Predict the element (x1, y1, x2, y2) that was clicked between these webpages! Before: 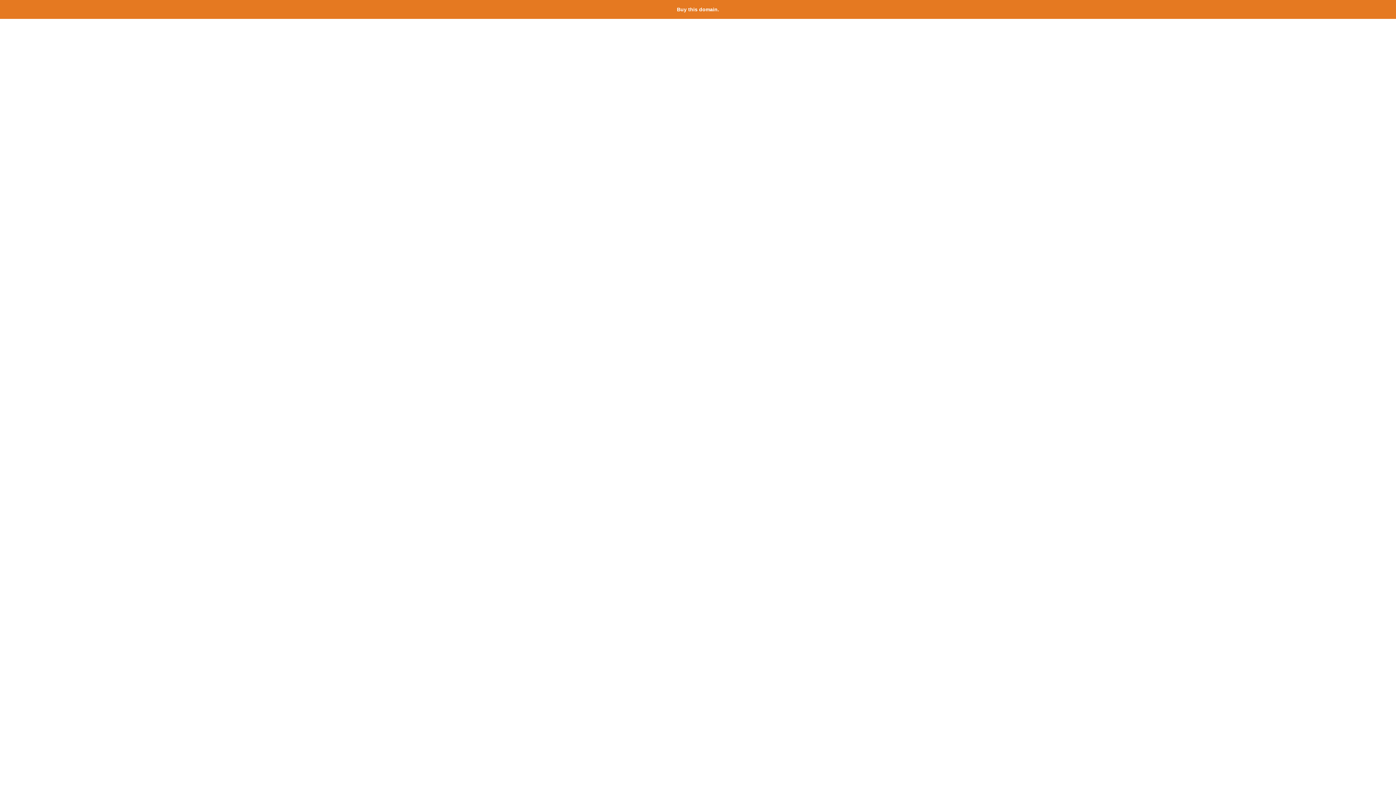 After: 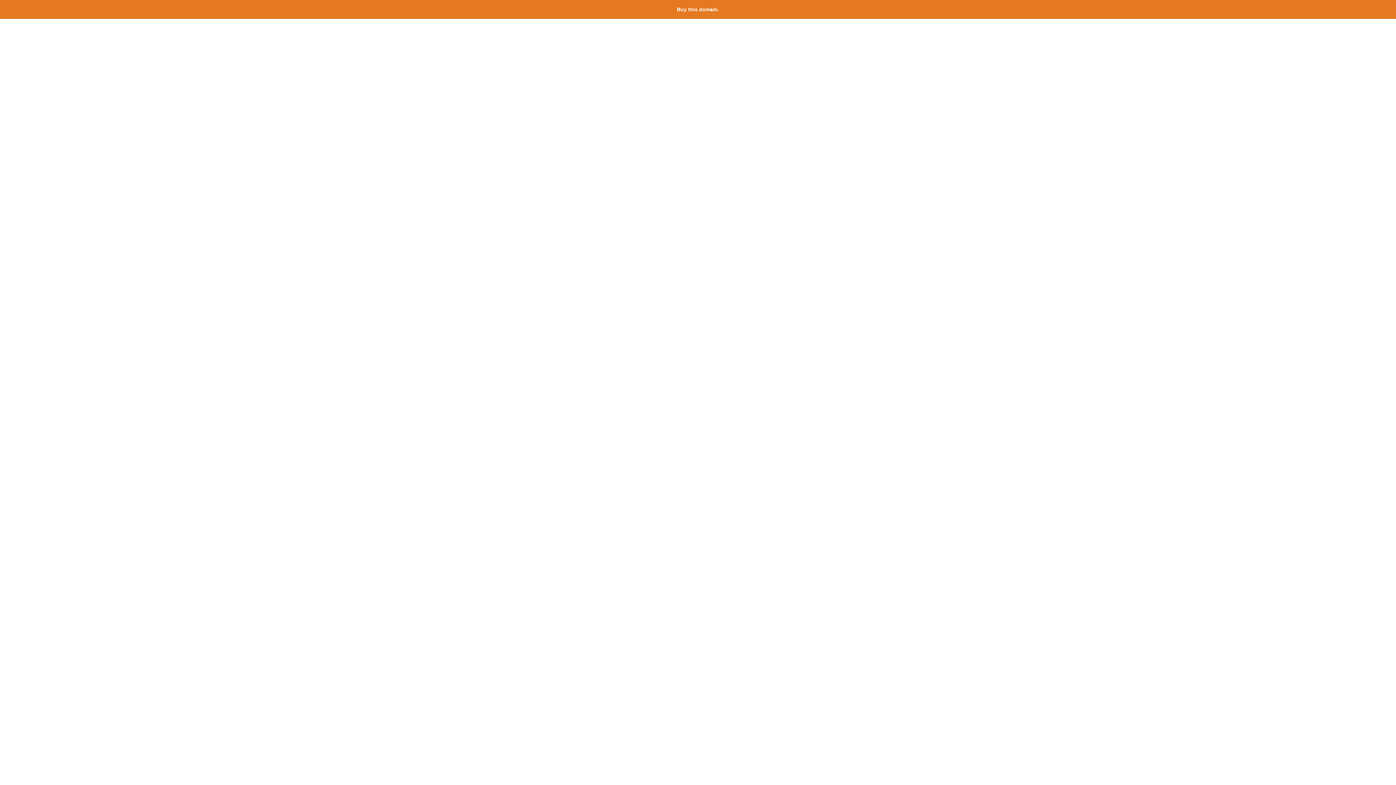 Action: label: Buy this domain. bbox: (677, 6, 719, 12)